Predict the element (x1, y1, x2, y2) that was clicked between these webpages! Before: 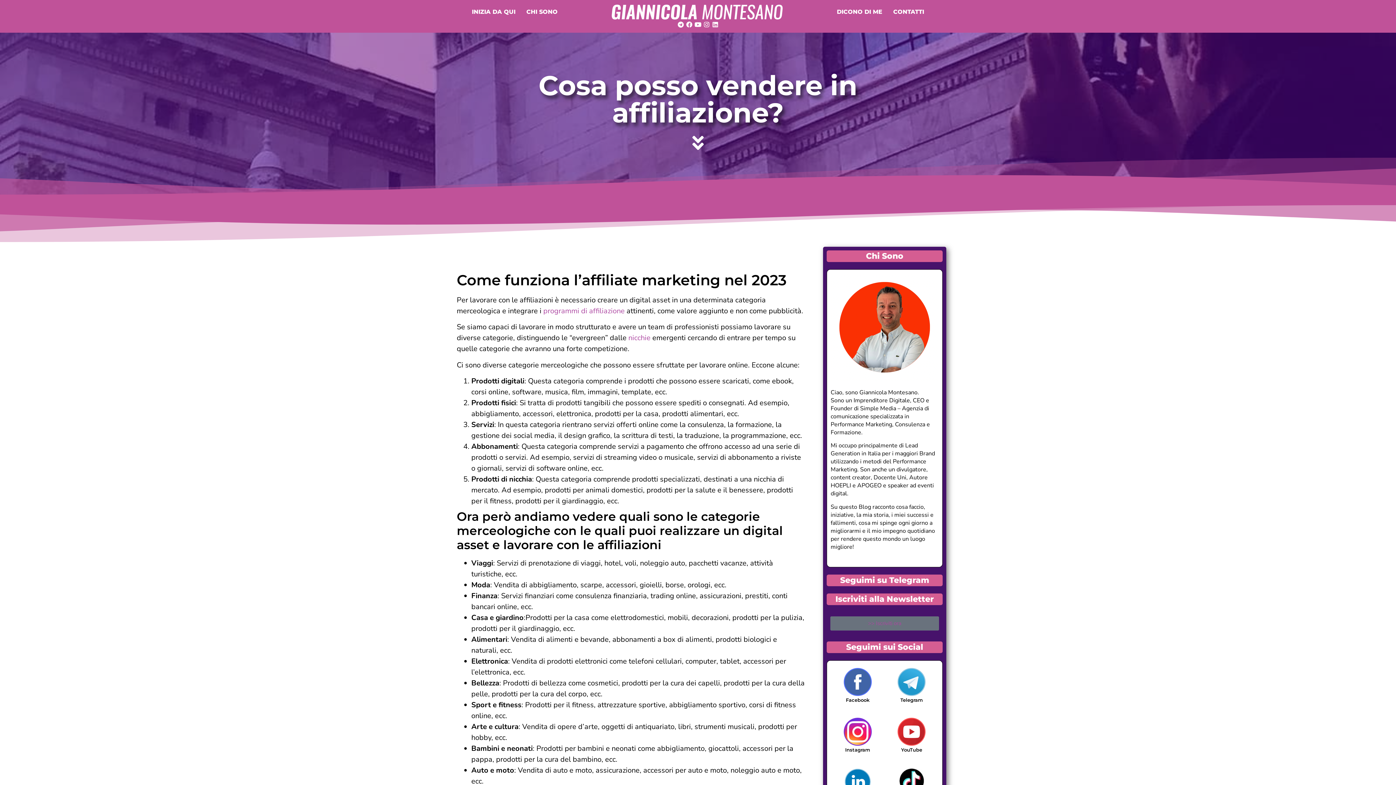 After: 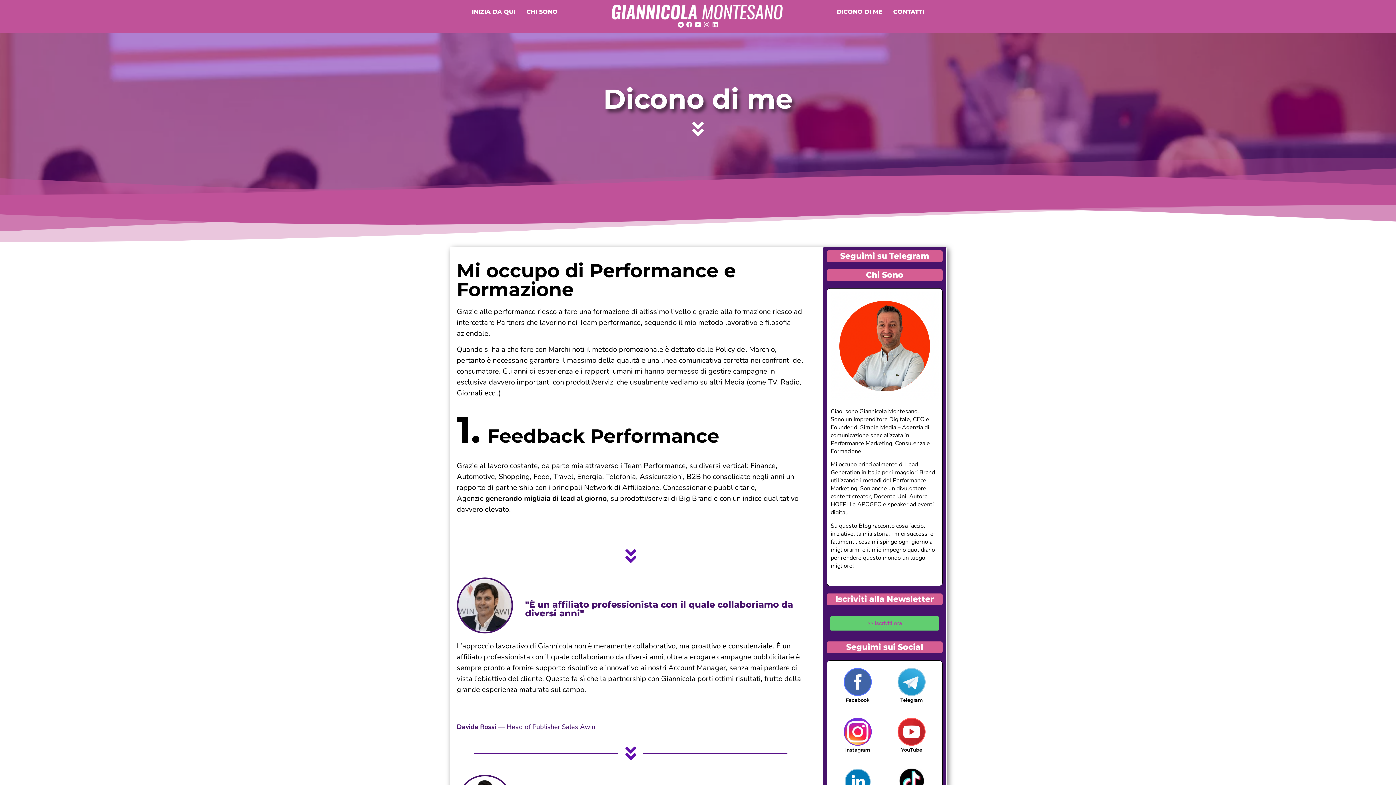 Action: label: DICONO DI ME bbox: (837, 8, 882, 15)